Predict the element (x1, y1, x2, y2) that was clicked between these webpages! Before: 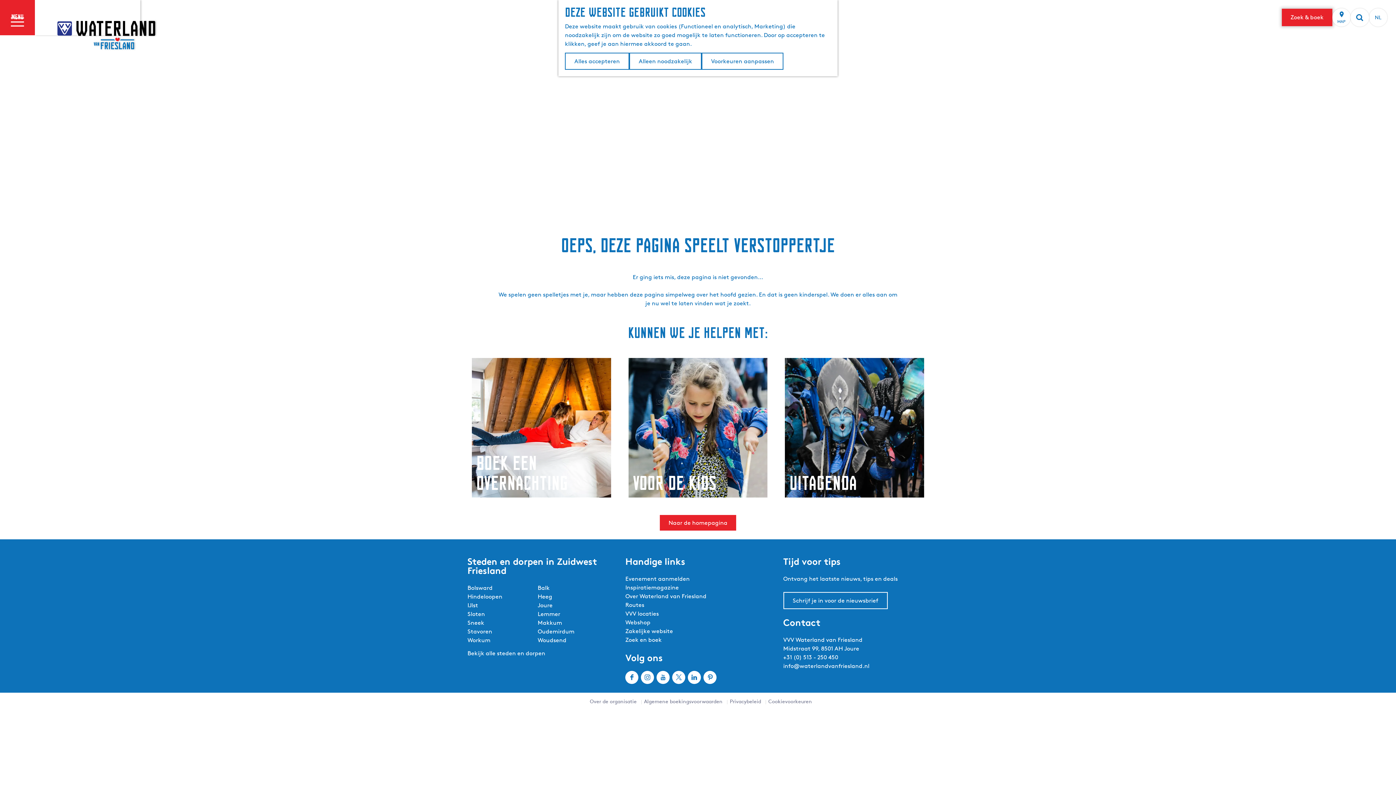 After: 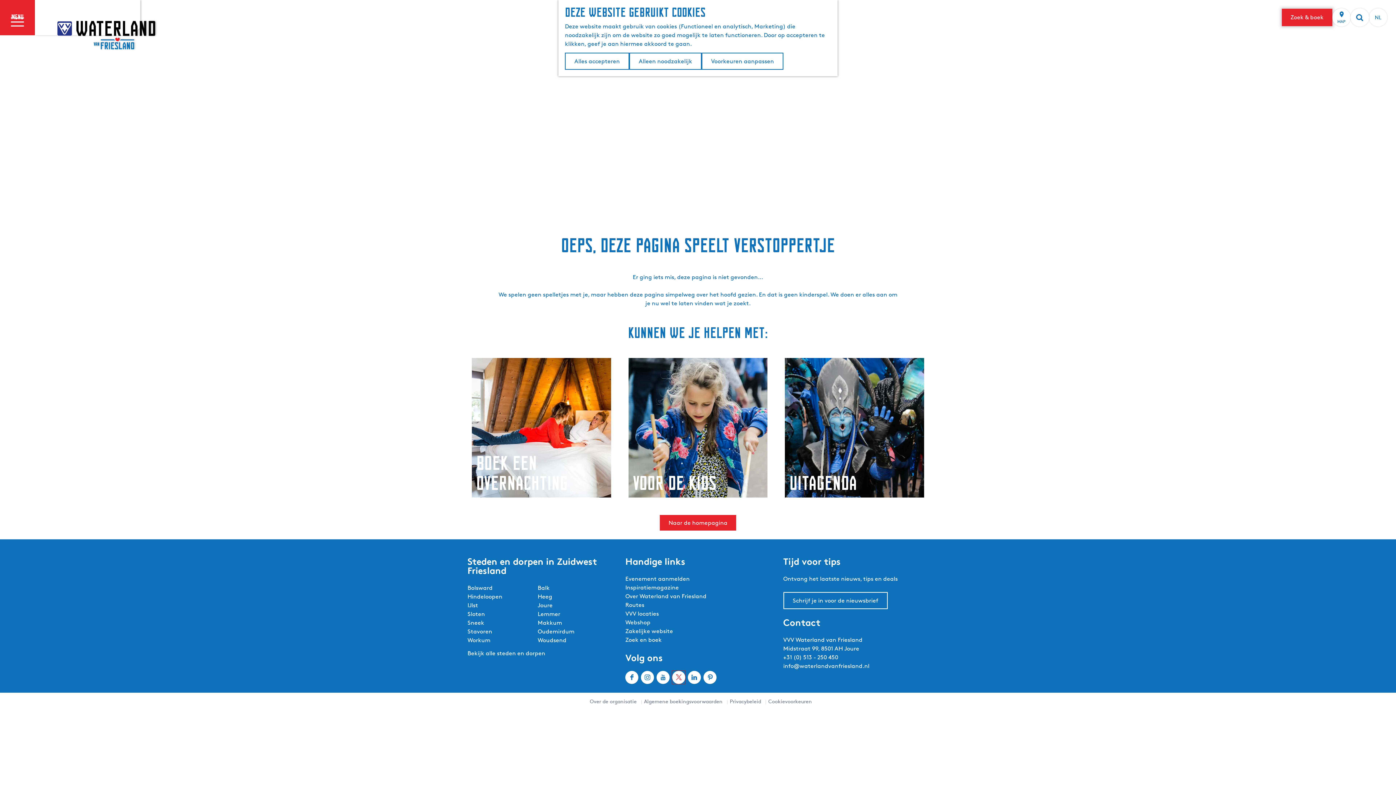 Action: bbox: (672, 671, 685, 684)